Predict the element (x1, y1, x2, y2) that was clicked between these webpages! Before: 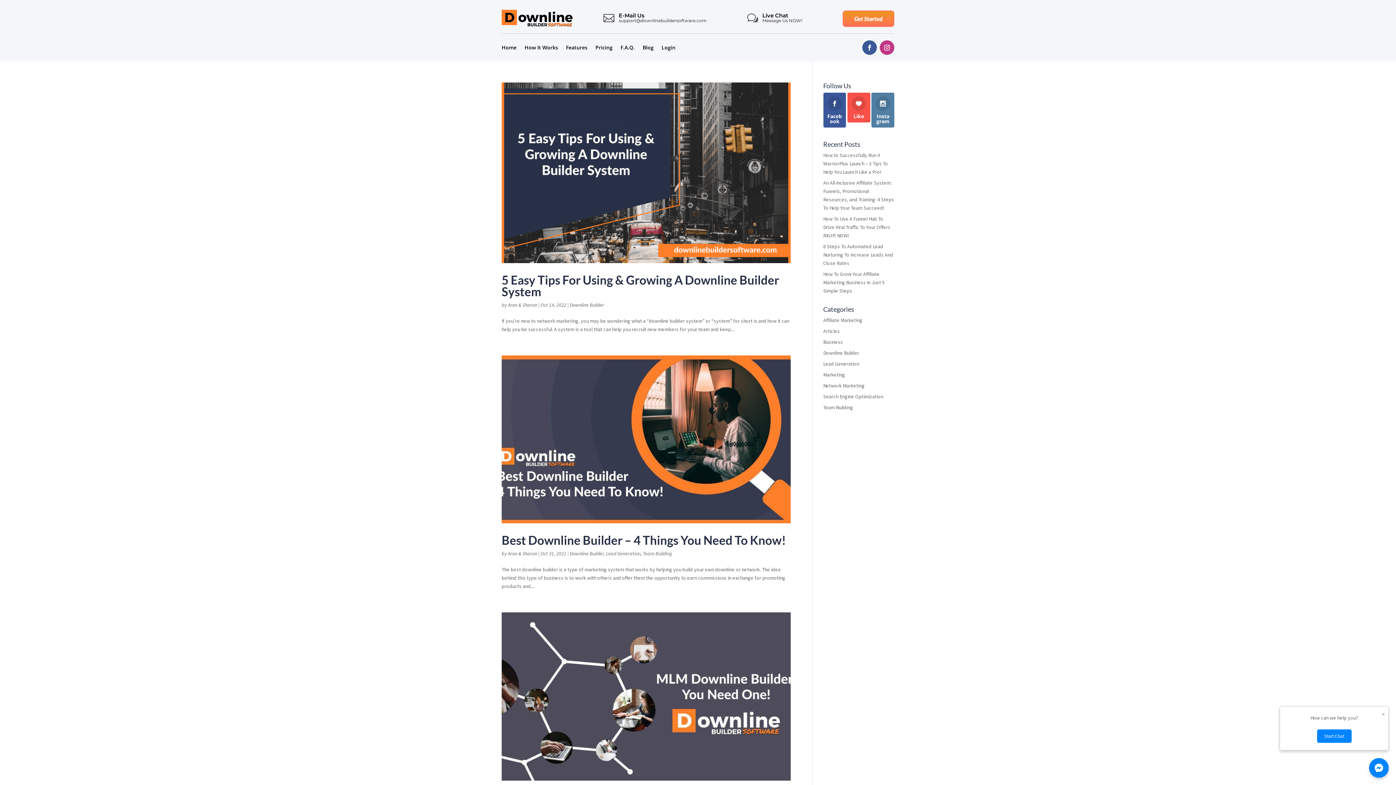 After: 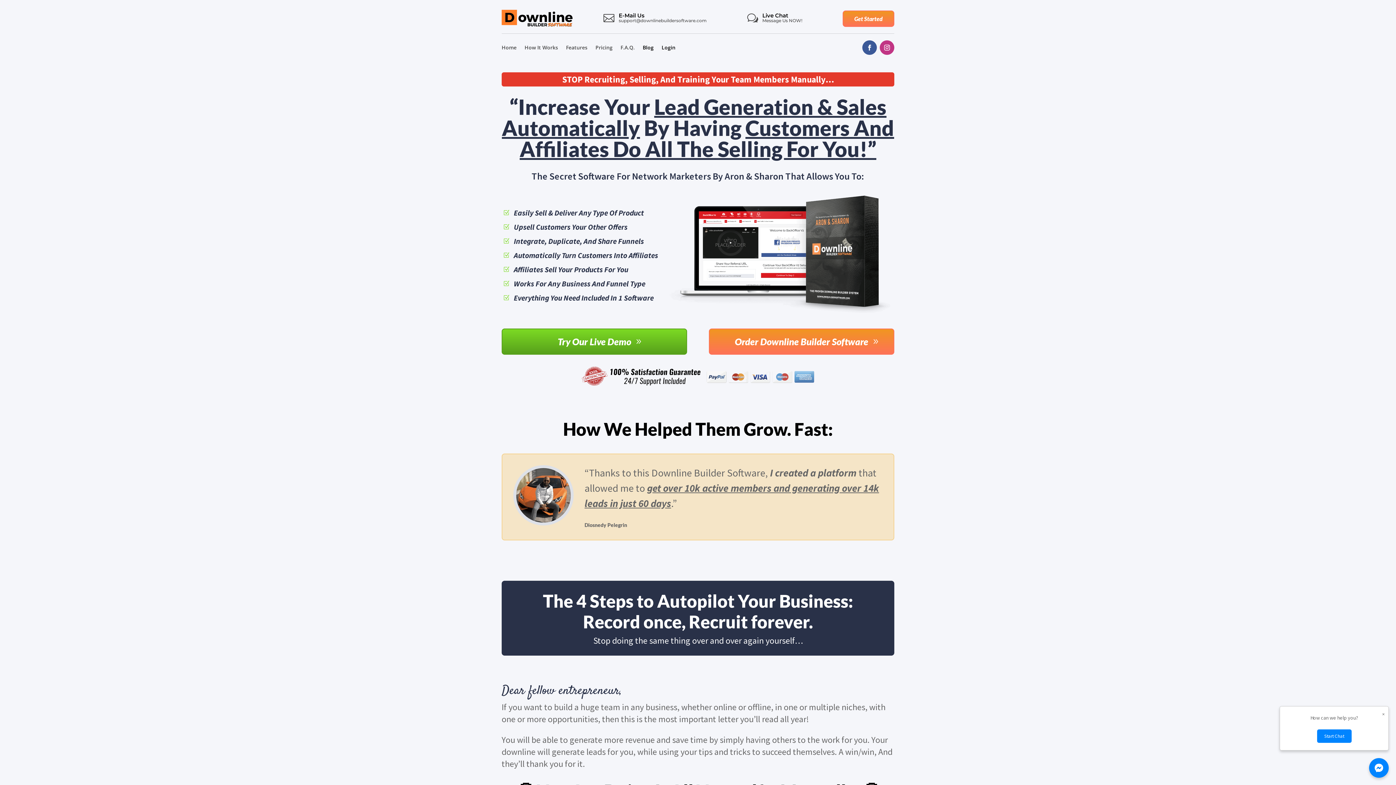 Action: bbox: (661, 33, 675, 61) label: Login